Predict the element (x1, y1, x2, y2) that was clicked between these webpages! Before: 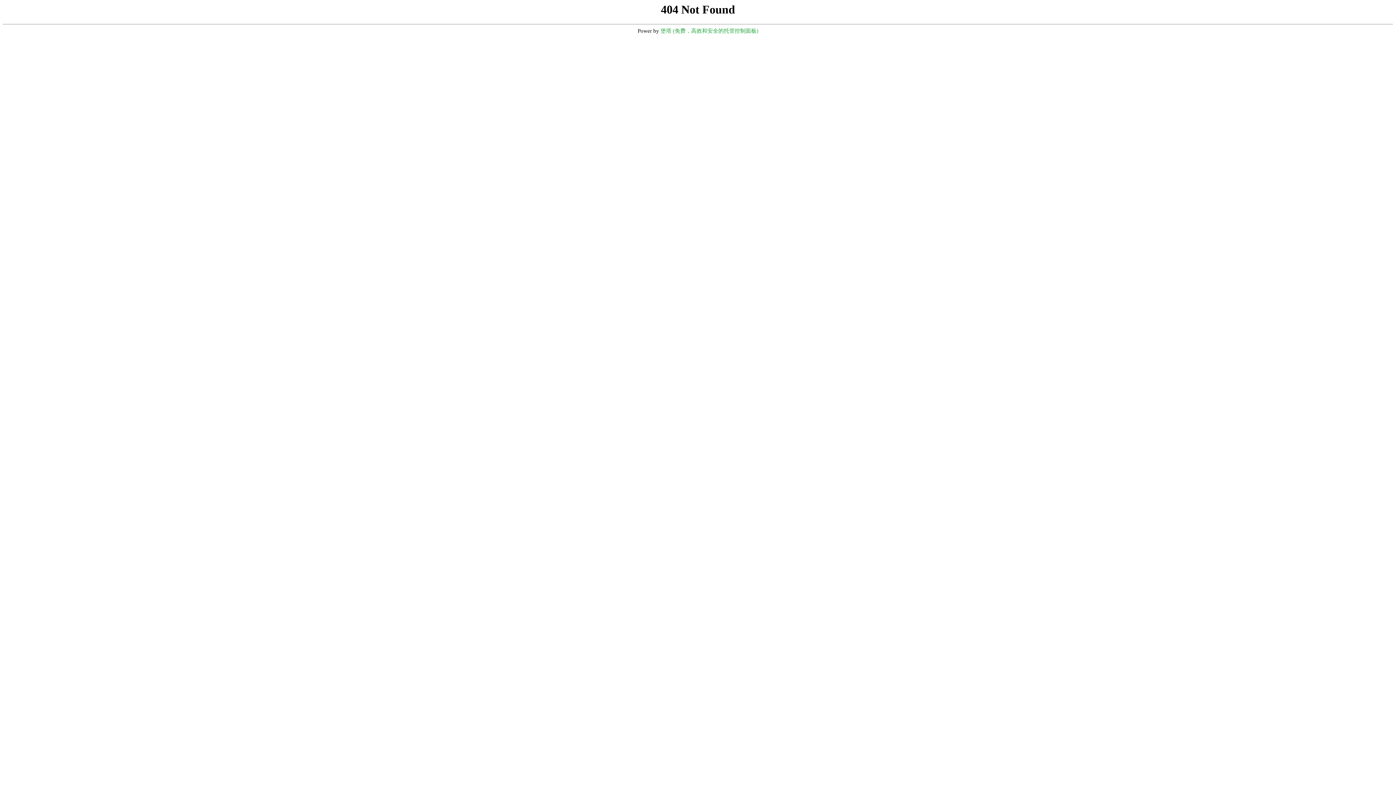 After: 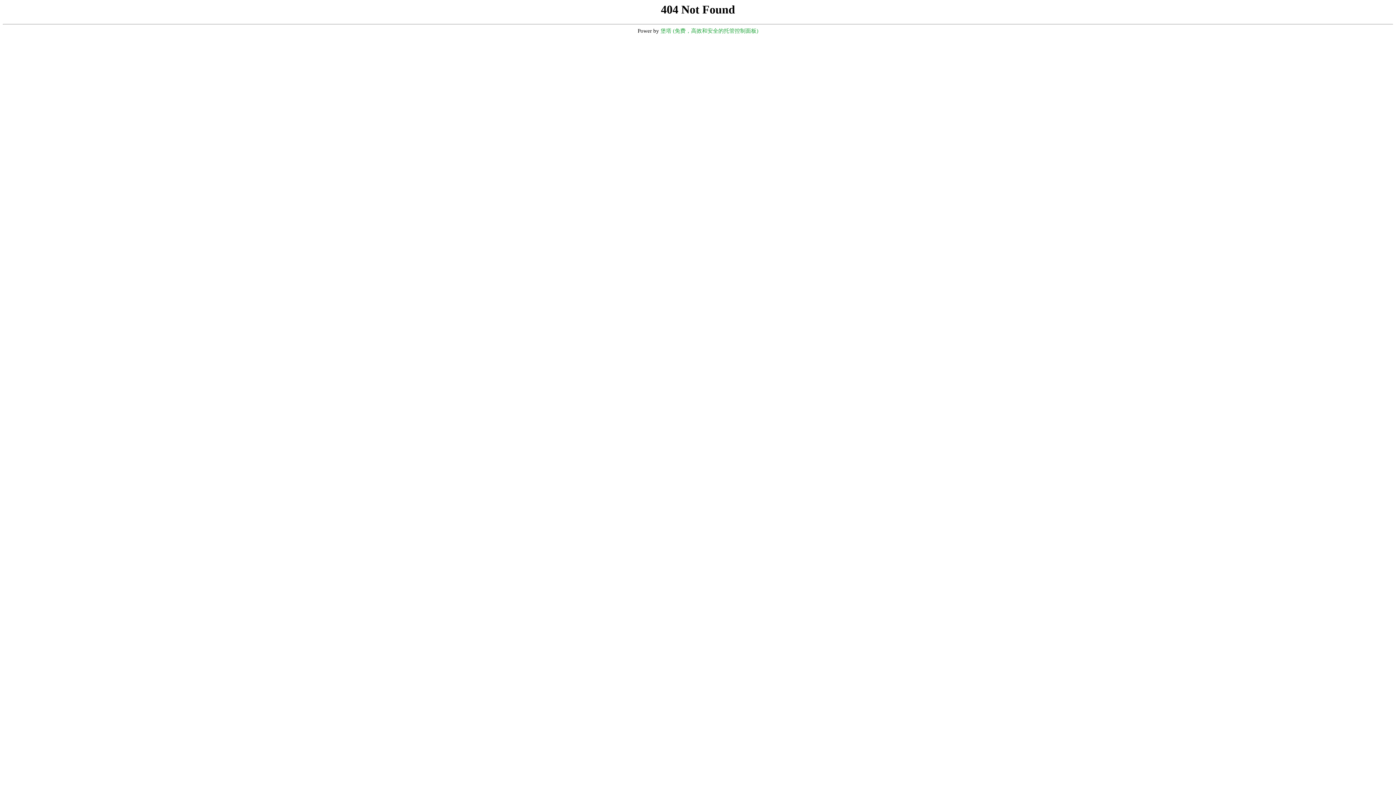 Action: label: 堡塔 (免费，高效和安全的托管控制面板) bbox: (660, 28, 758, 33)